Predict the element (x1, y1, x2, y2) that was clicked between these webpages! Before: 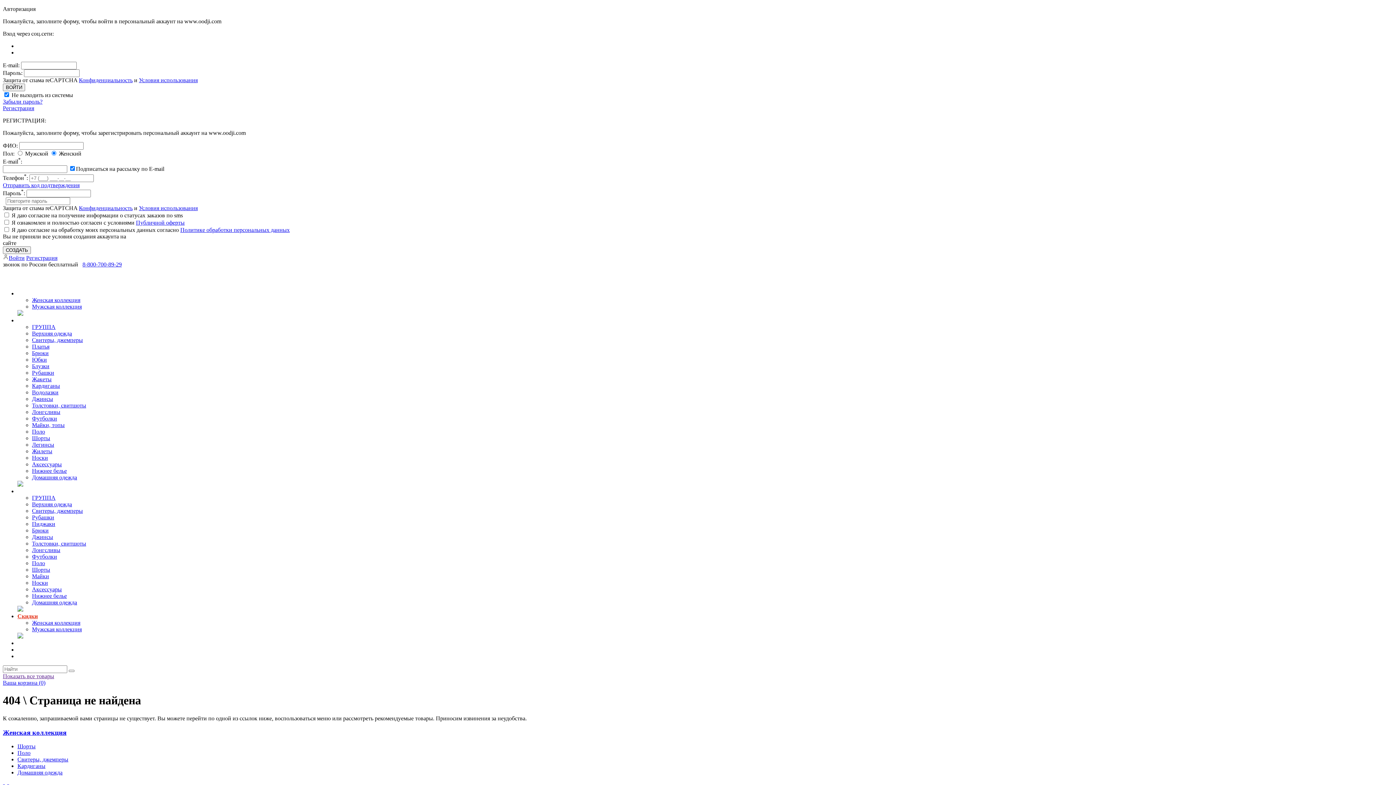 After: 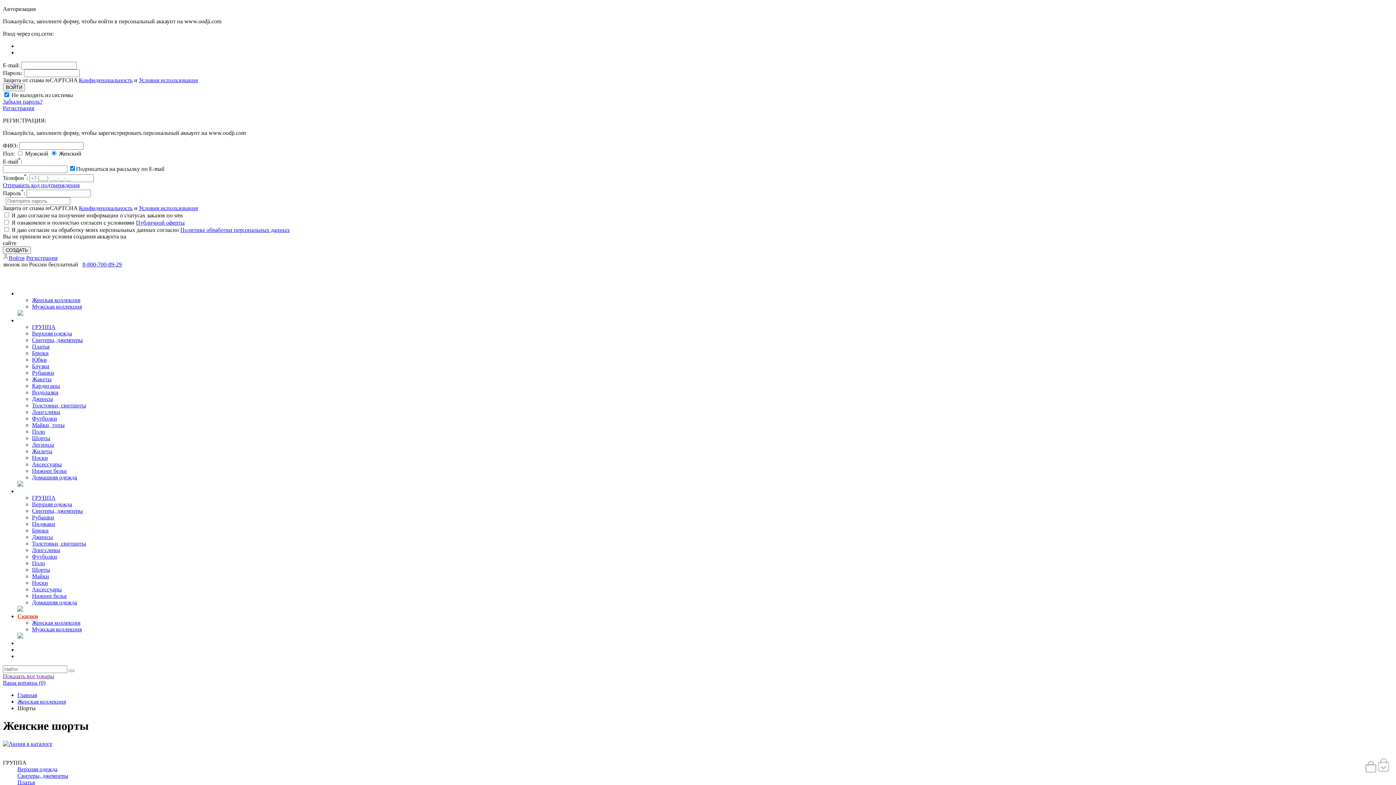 Action: bbox: (32, 435, 50, 441) label: Шорты